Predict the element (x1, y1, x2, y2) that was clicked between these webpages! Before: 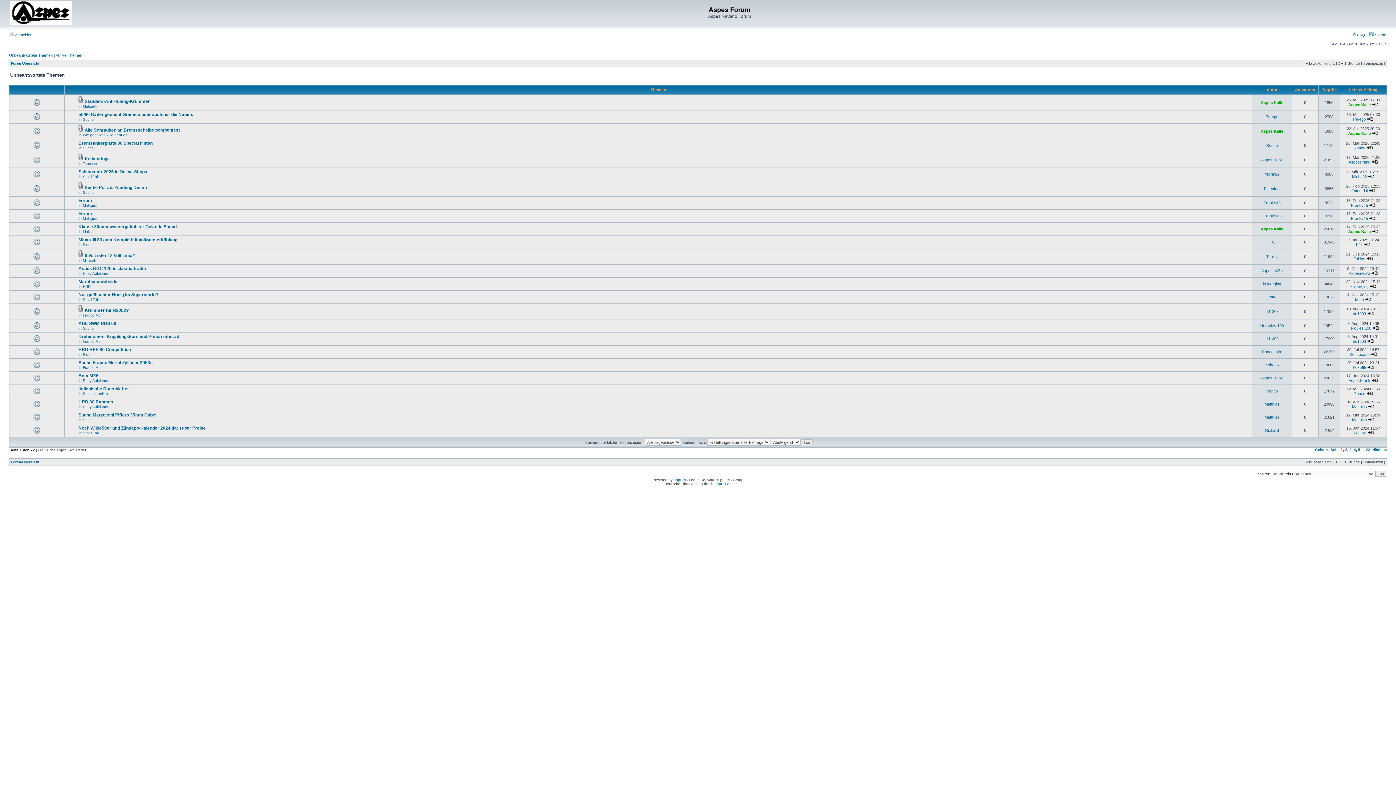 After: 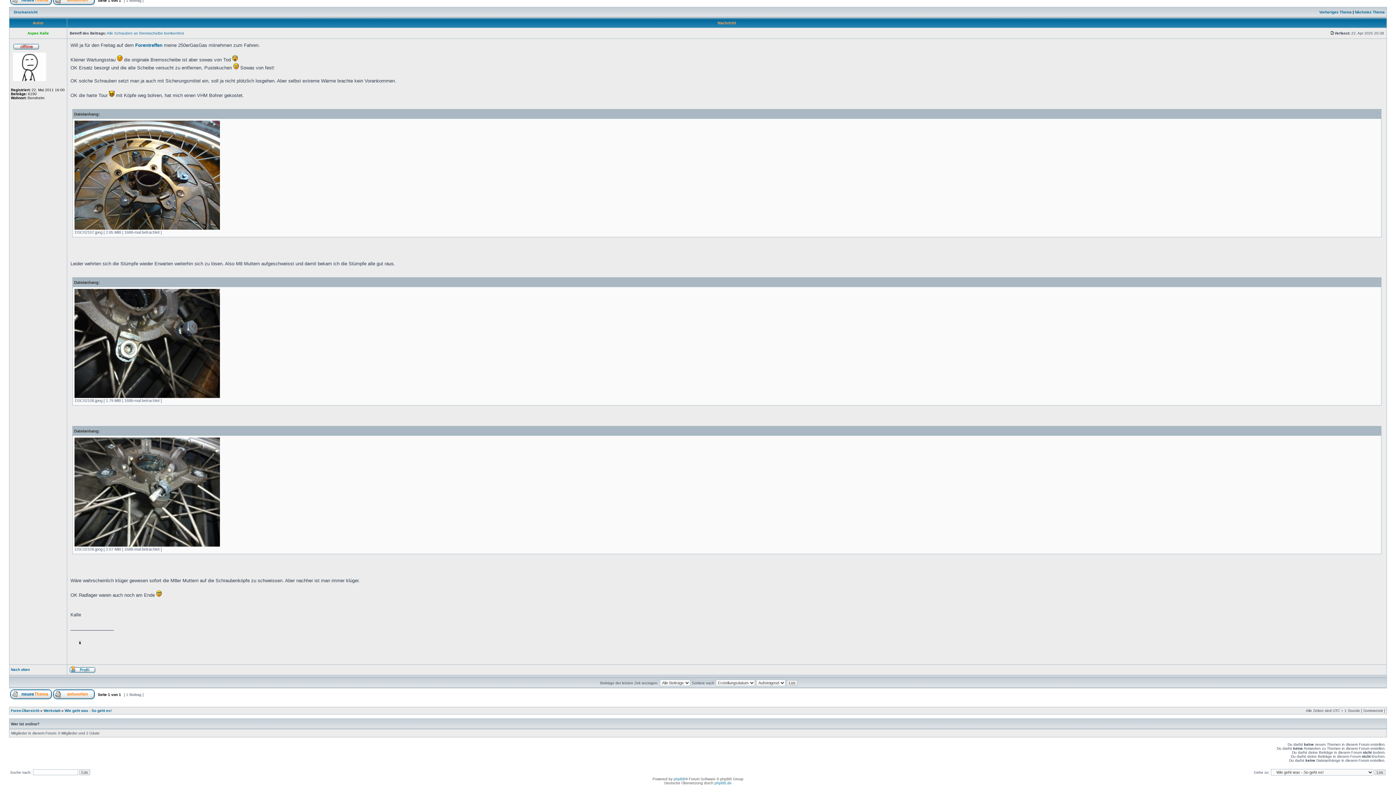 Action: bbox: (1372, 131, 1378, 135)